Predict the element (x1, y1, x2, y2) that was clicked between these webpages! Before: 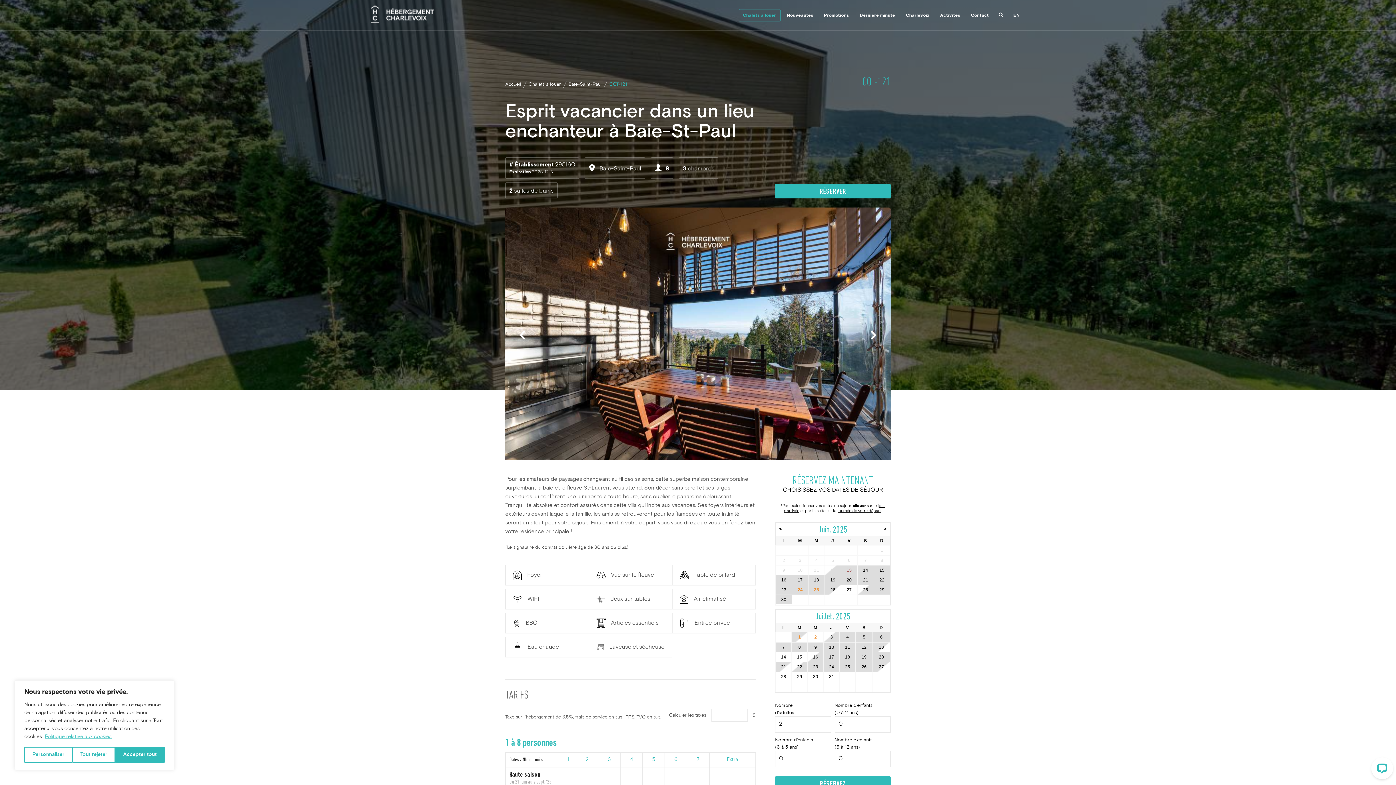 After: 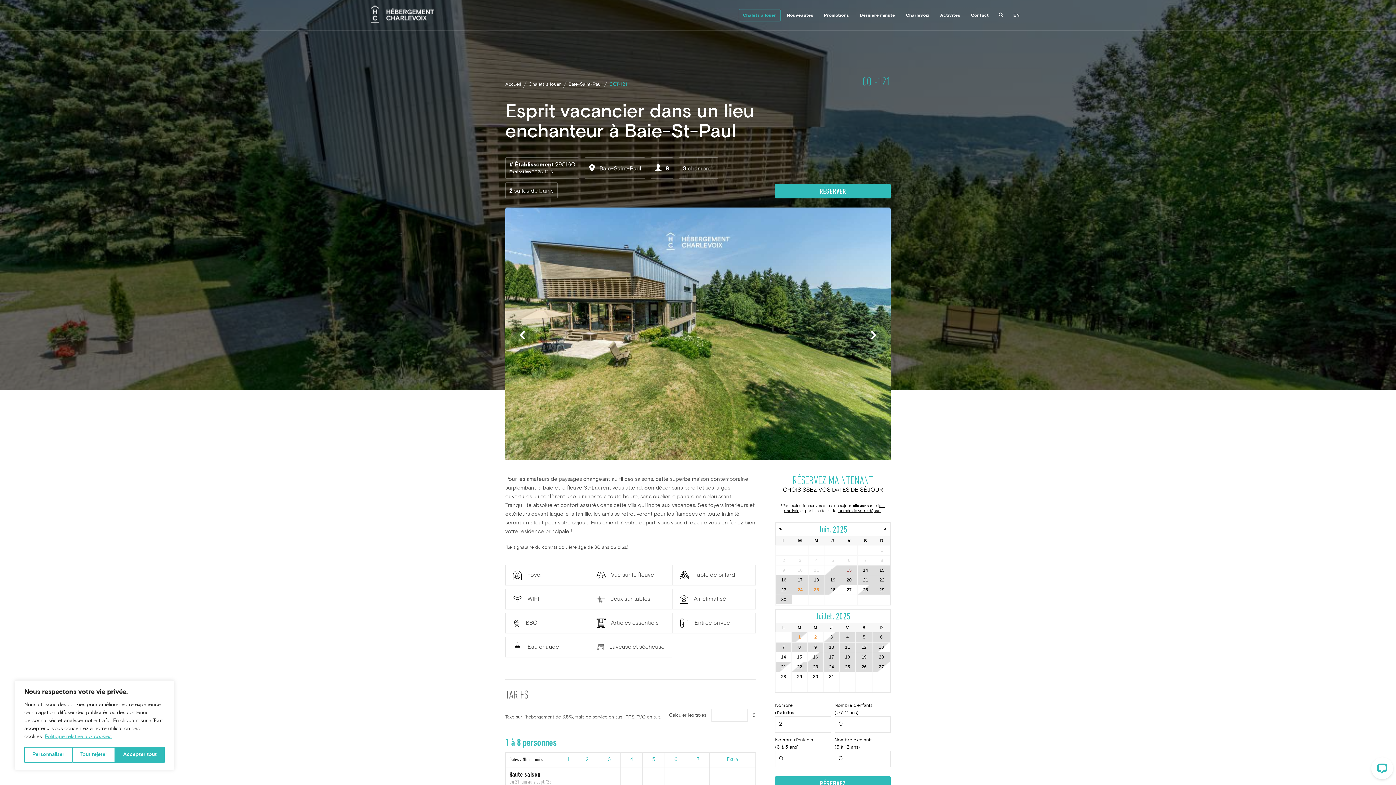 Action: label: 7 bbox: (776, 642, 791, 652)